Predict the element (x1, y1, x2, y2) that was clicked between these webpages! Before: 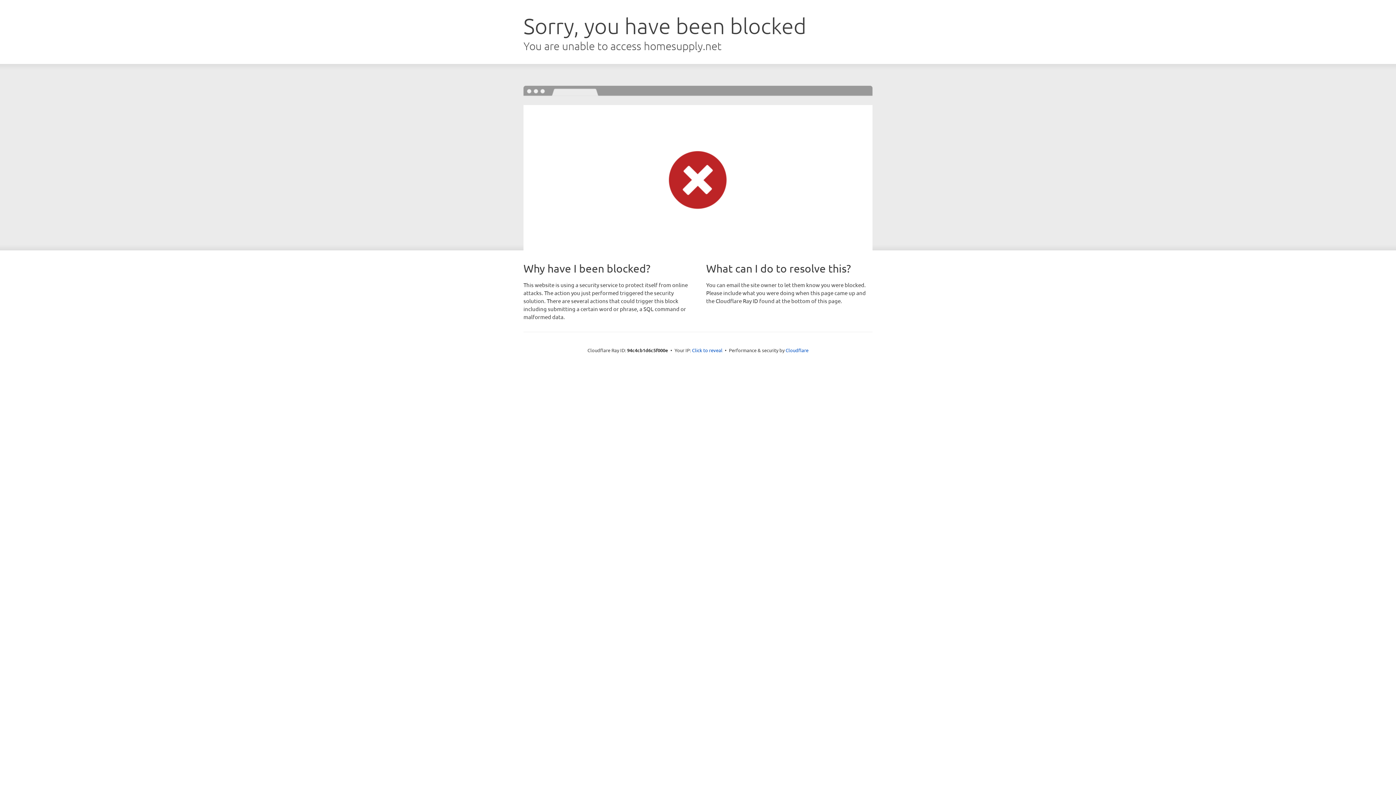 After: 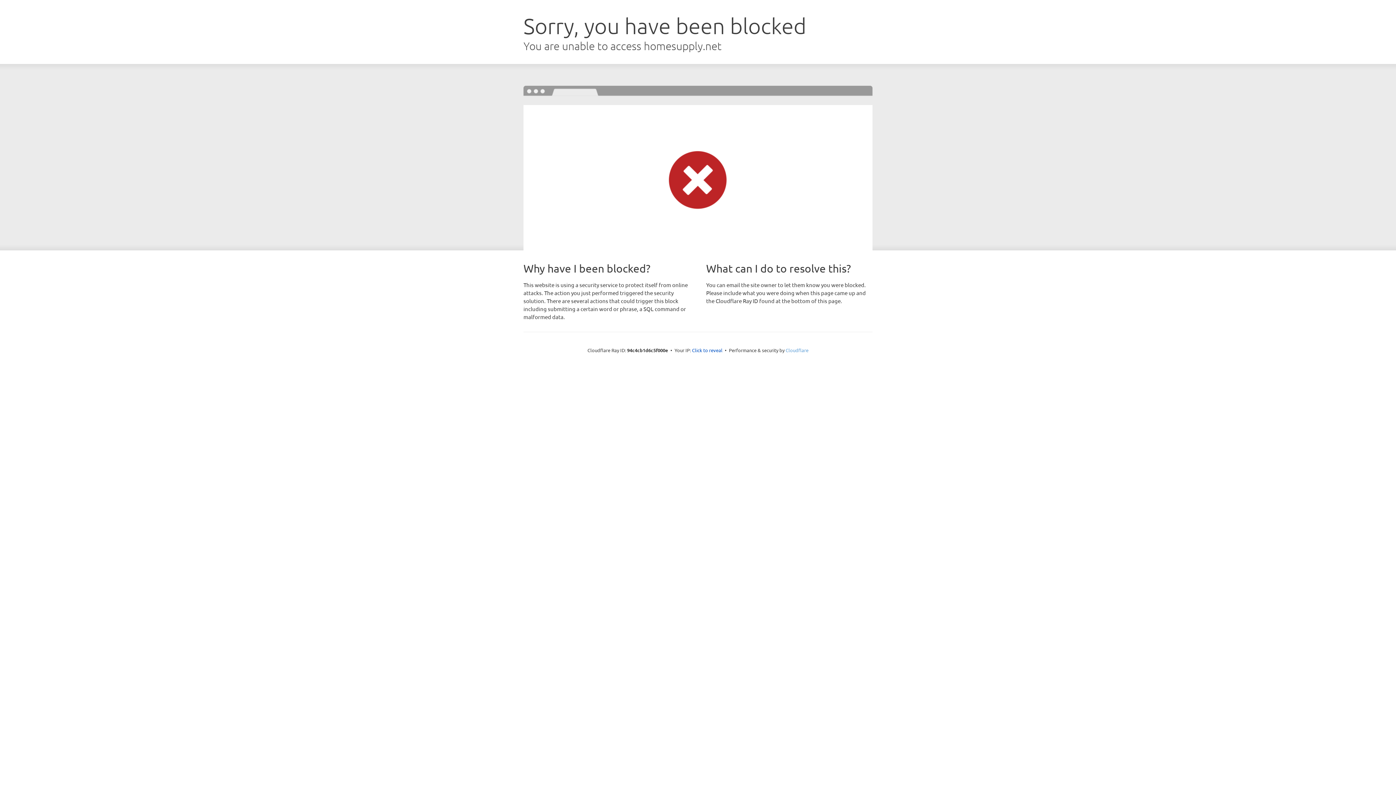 Action: bbox: (785, 347, 808, 353) label: Cloudflare